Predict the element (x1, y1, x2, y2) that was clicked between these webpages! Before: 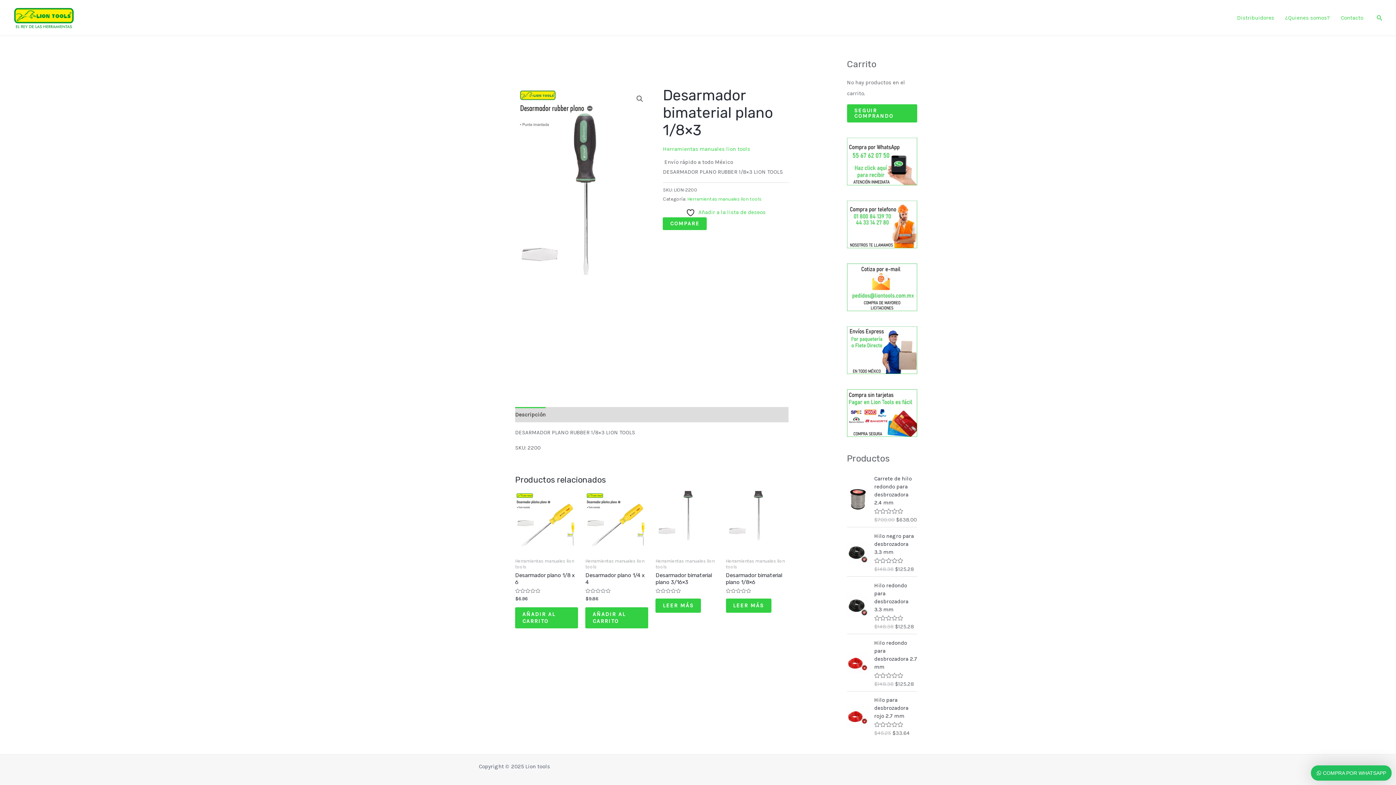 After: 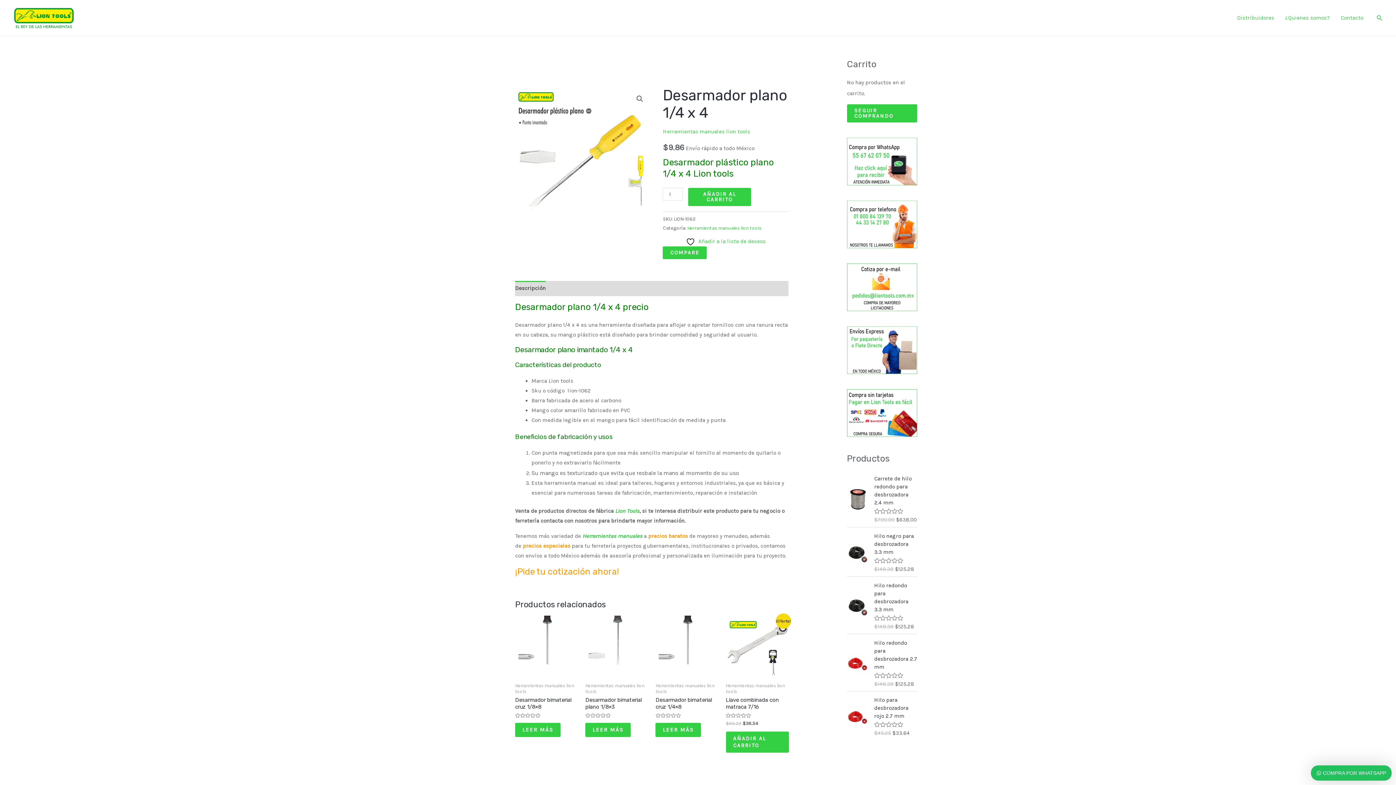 Action: bbox: (585, 572, 648, 589) label: Desarmador plano 1/4 x 4